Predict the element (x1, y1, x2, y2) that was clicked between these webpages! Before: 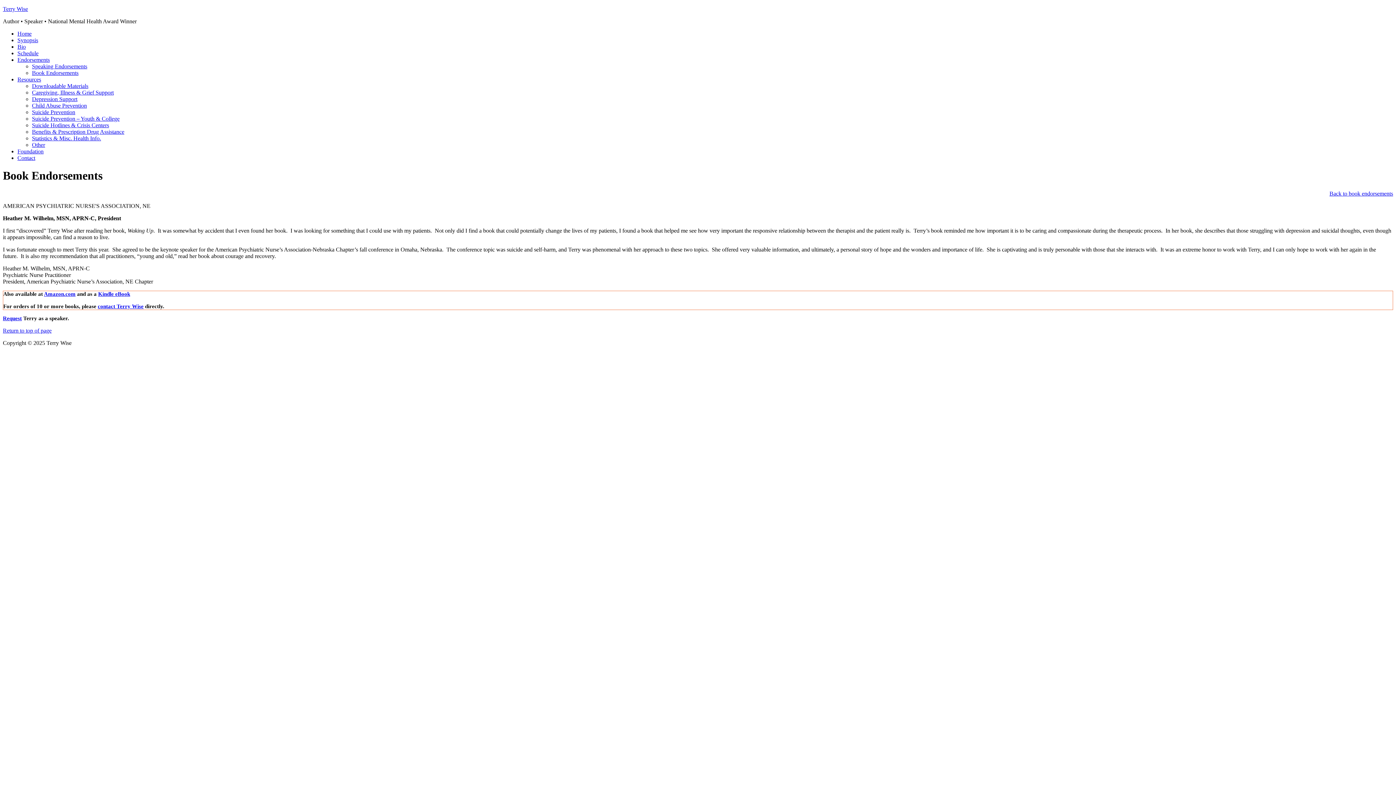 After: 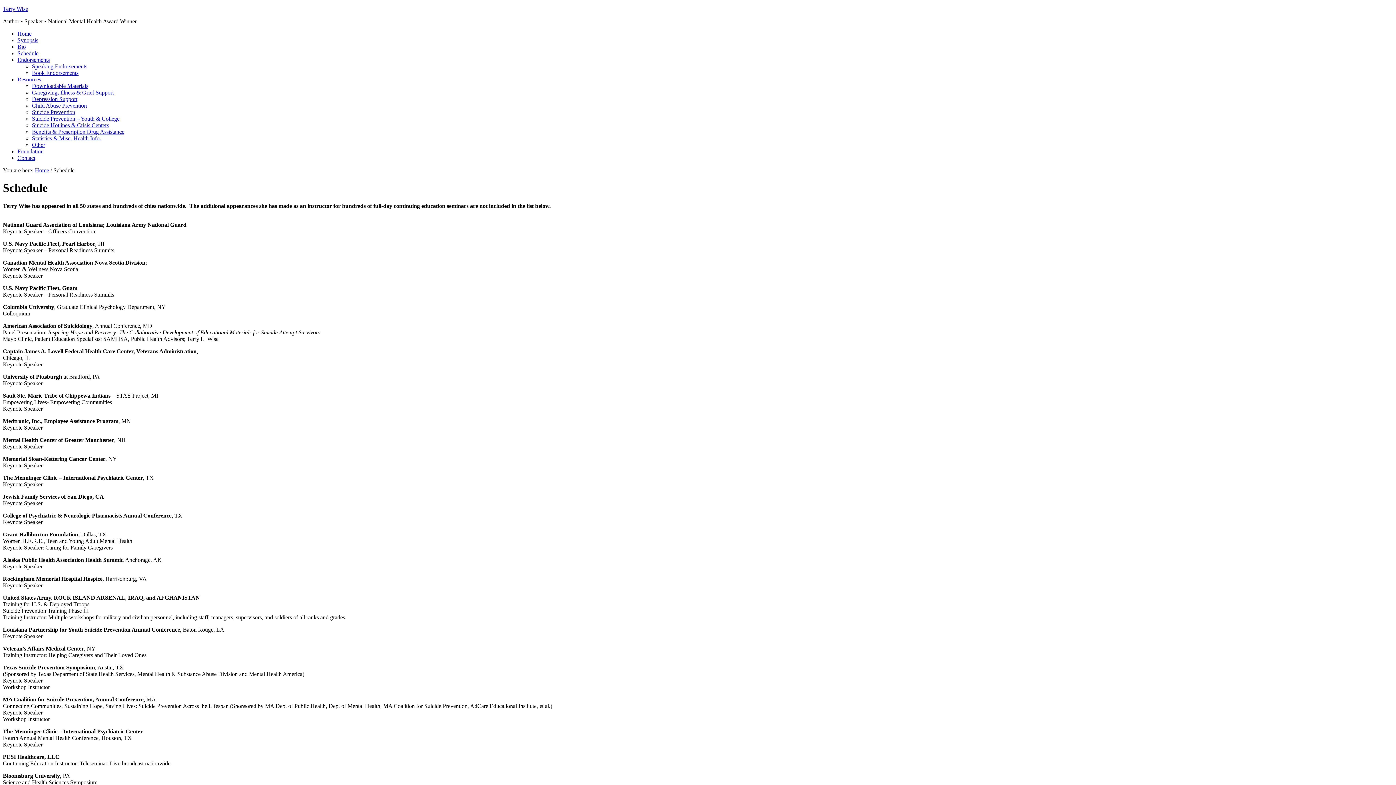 Action: bbox: (17, 50, 38, 56) label: Schedule